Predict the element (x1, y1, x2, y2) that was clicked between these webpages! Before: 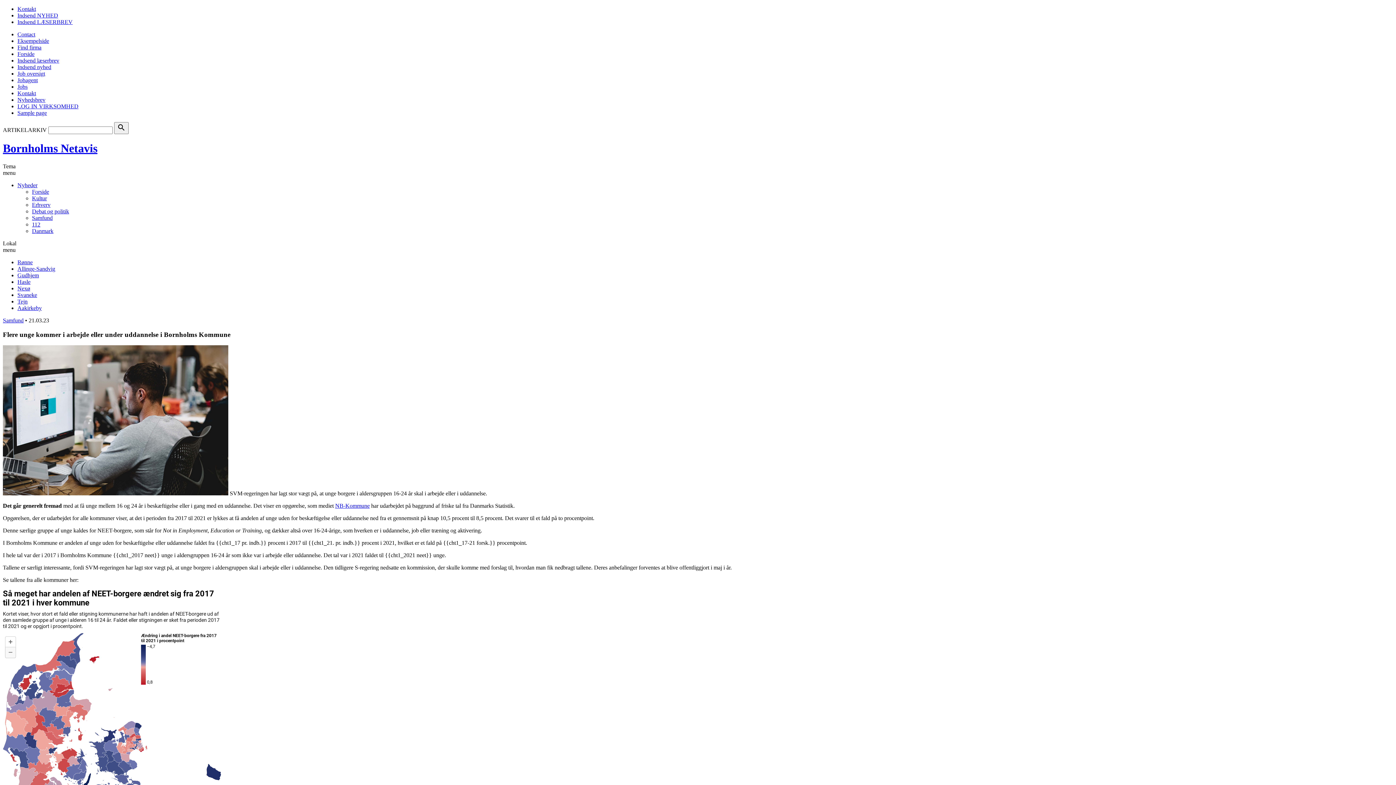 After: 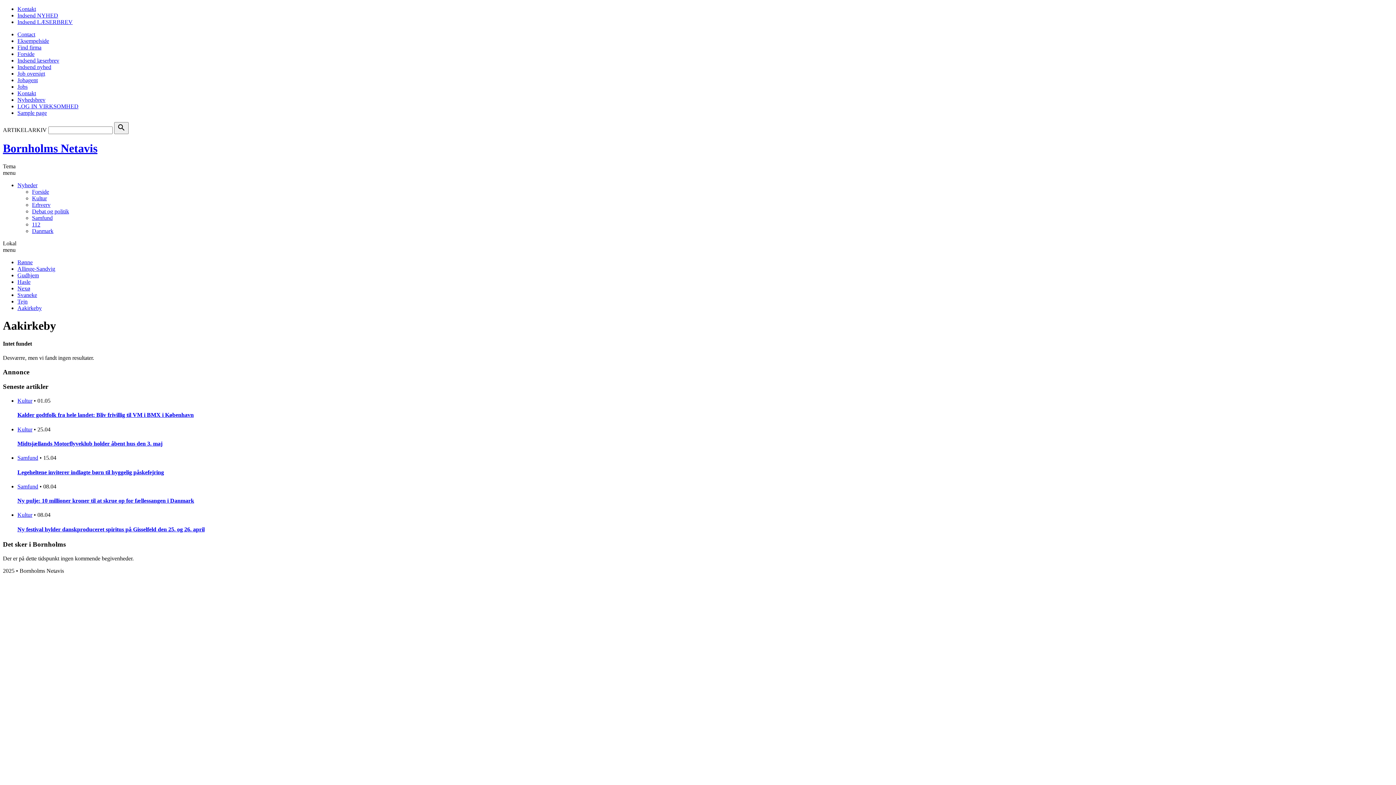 Action: label: Aakirkeby bbox: (17, 305, 41, 311)